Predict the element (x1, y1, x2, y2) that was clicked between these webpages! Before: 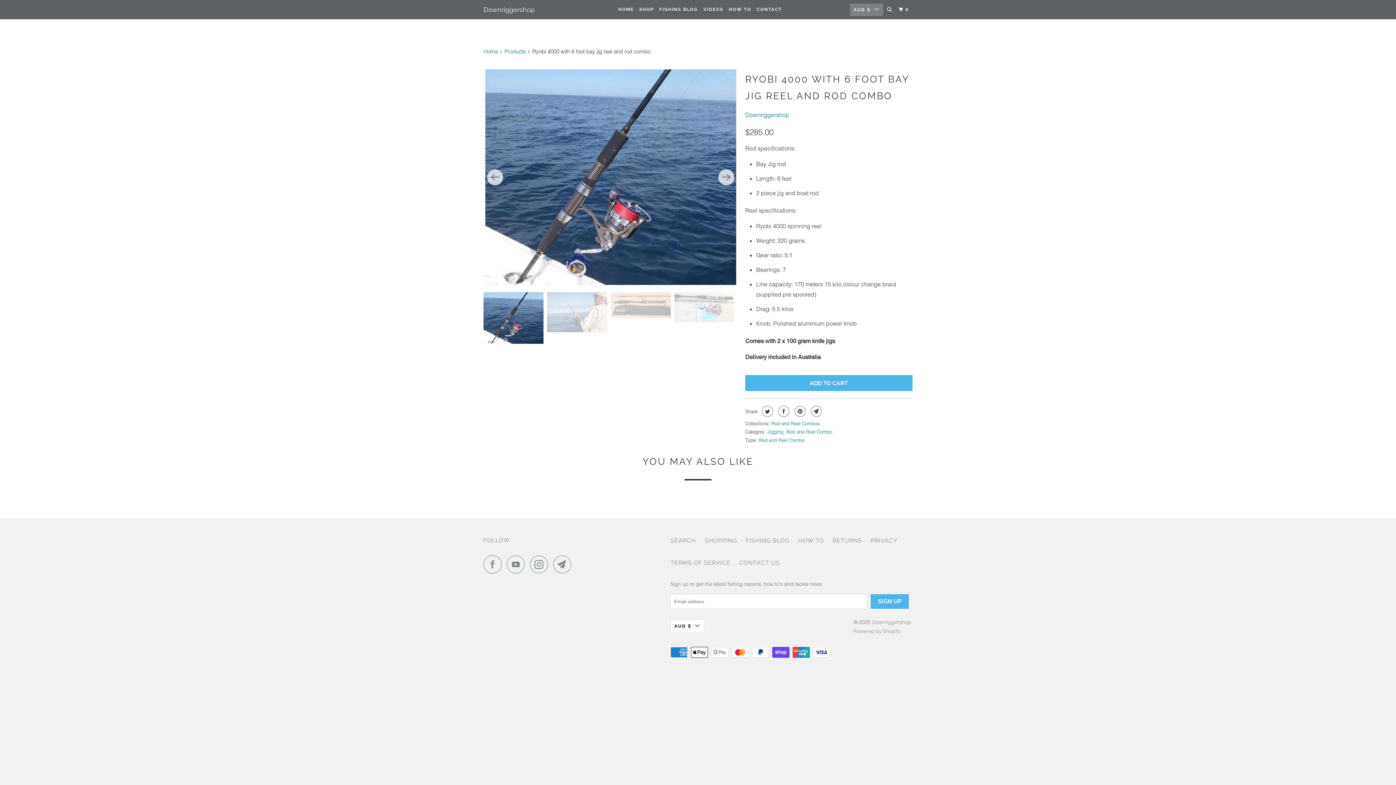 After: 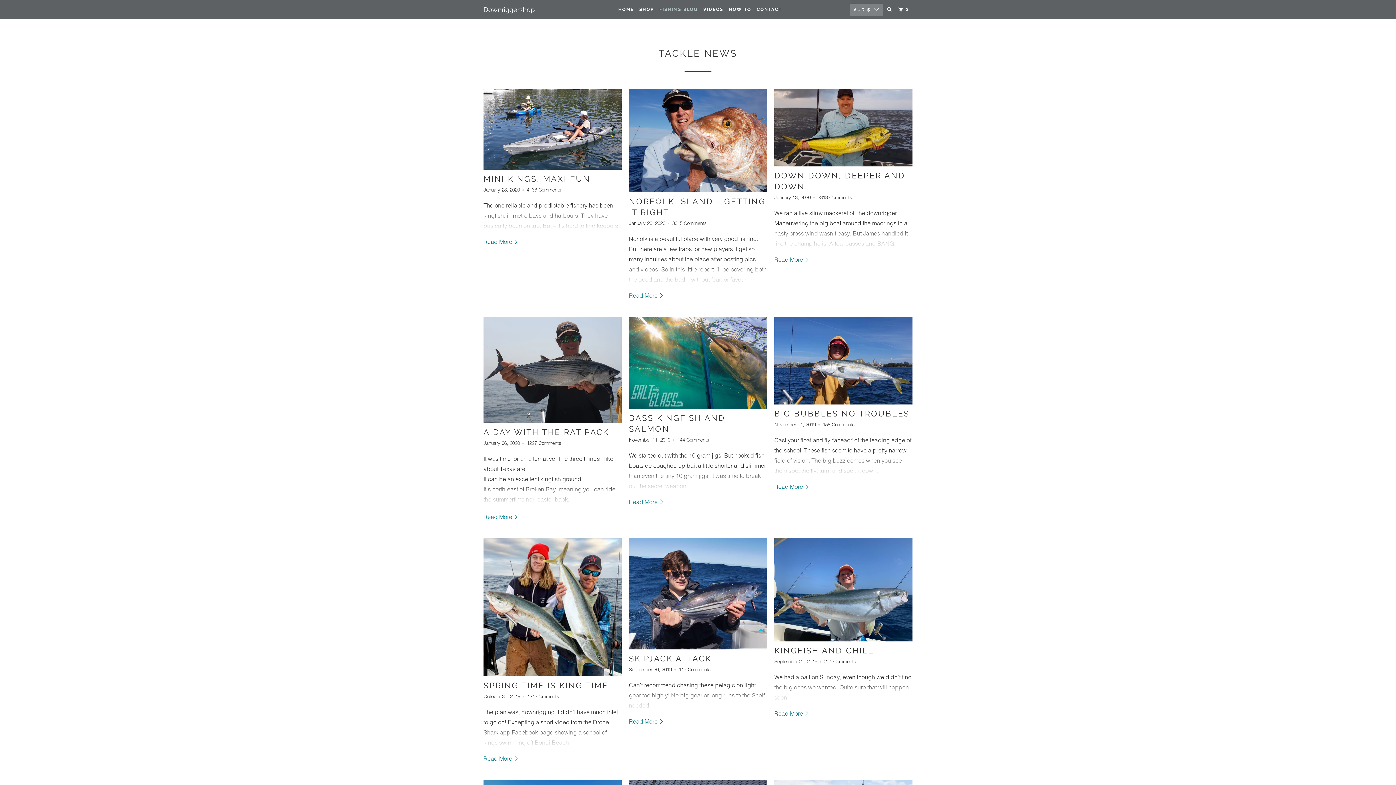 Action: bbox: (658, 3, 699, 15) label: FISHING BLOG